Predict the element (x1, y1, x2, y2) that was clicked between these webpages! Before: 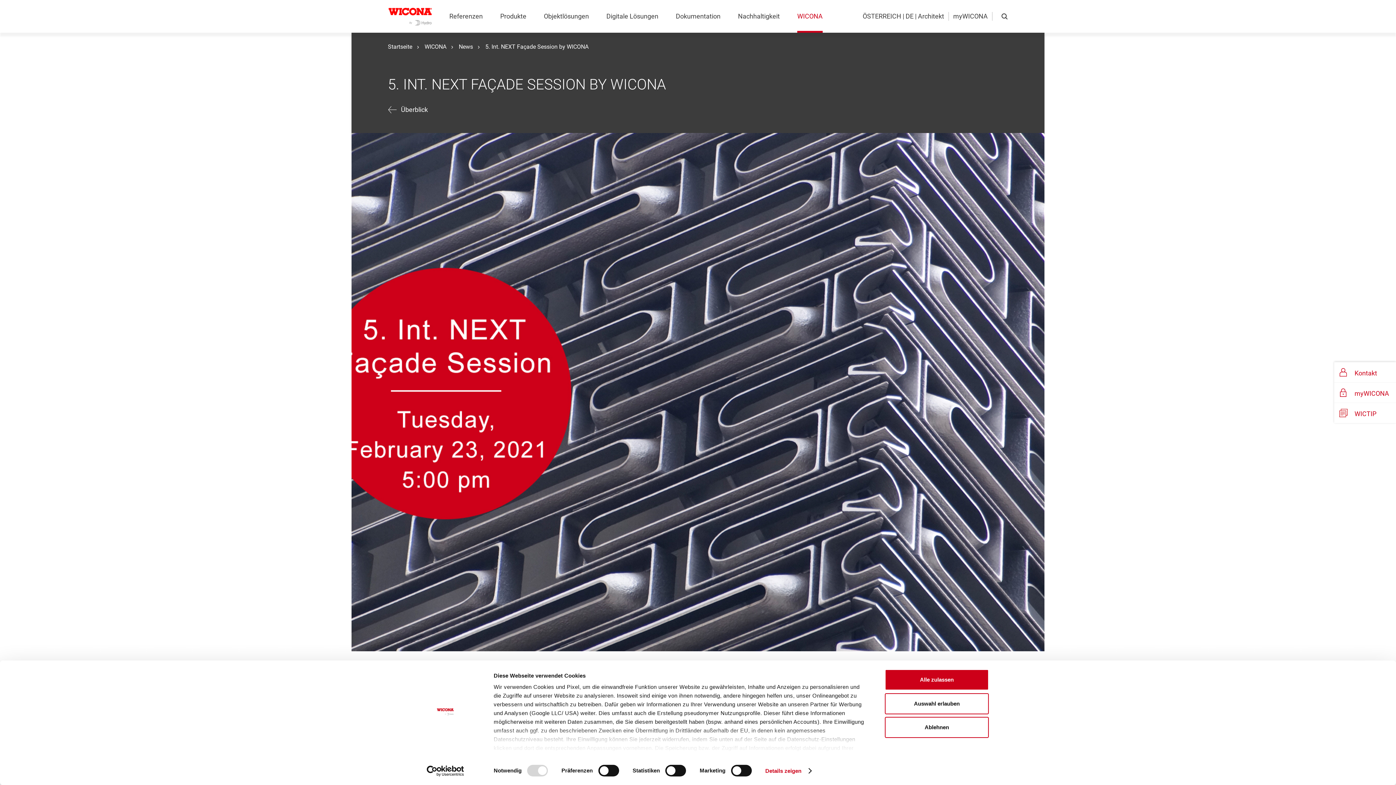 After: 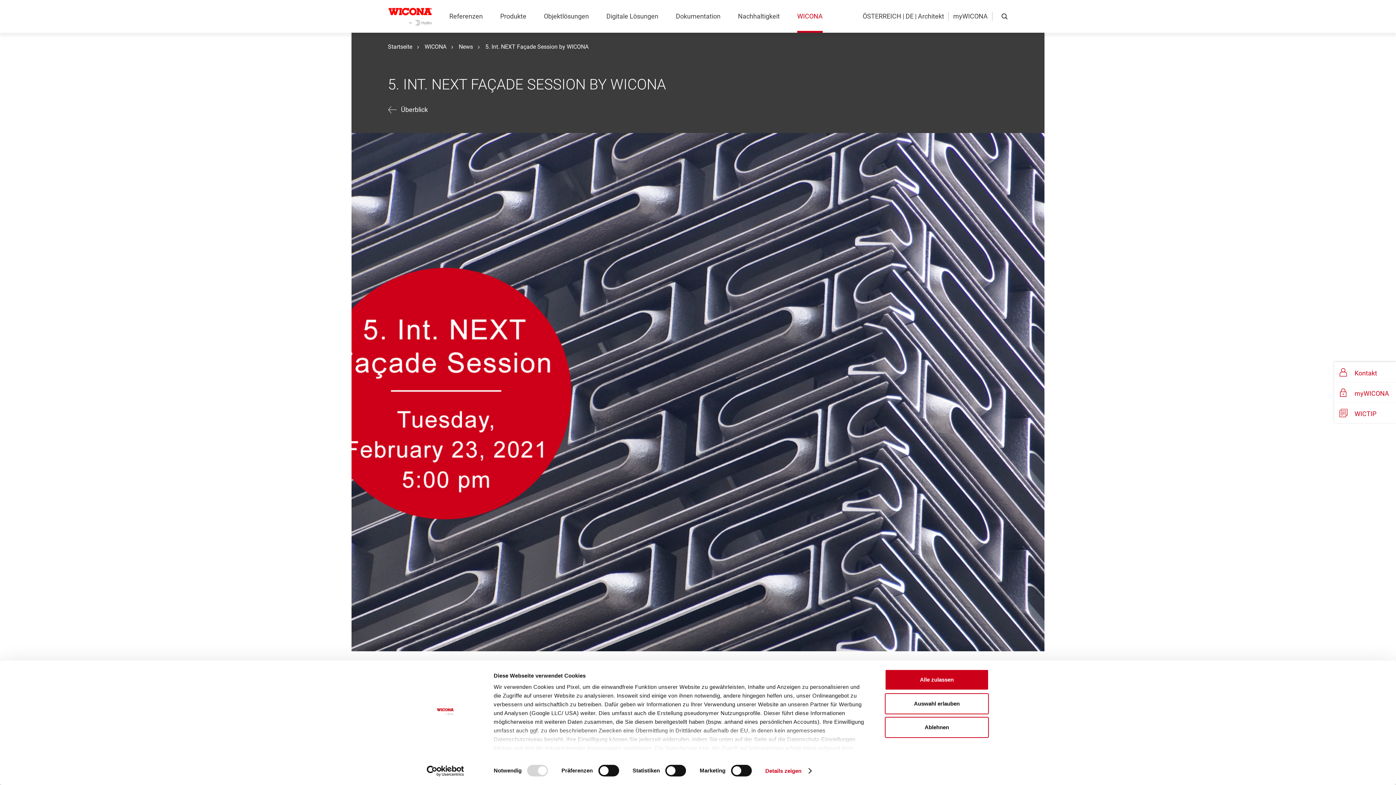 Action: bbox: (413, 765, 477, 776) label: Usercentrics Cookiebot - opens in a new window